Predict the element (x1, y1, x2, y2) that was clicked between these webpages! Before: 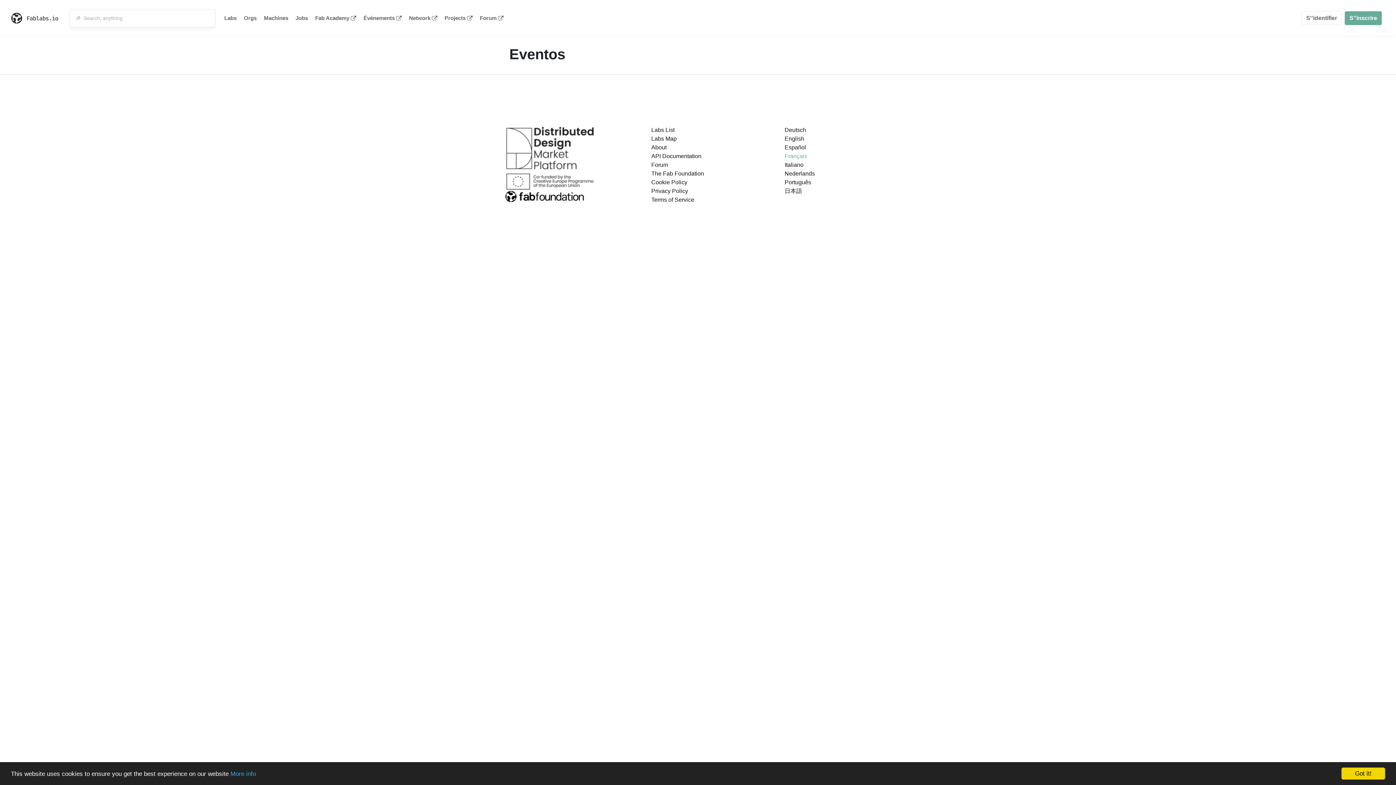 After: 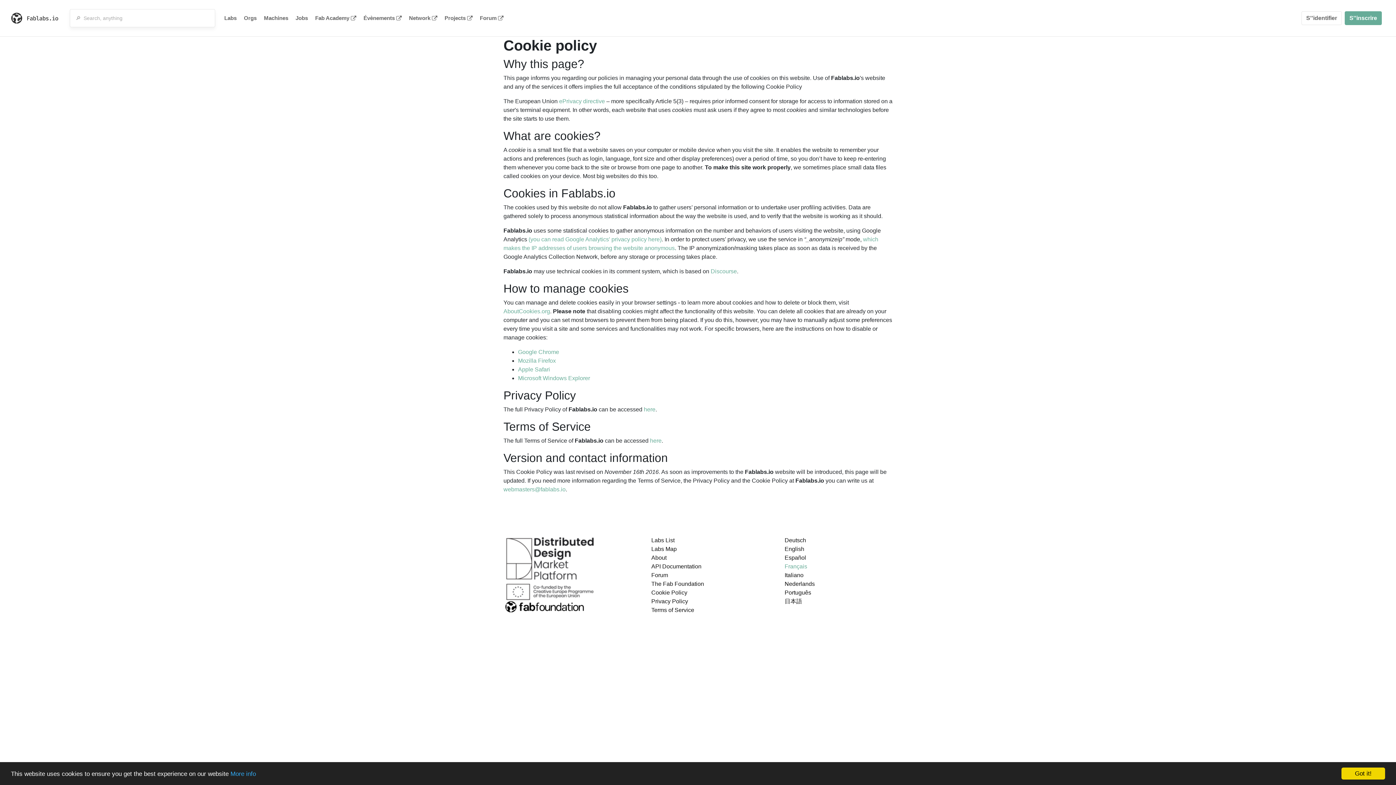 Action: label: More info bbox: (230, 770, 256, 777)